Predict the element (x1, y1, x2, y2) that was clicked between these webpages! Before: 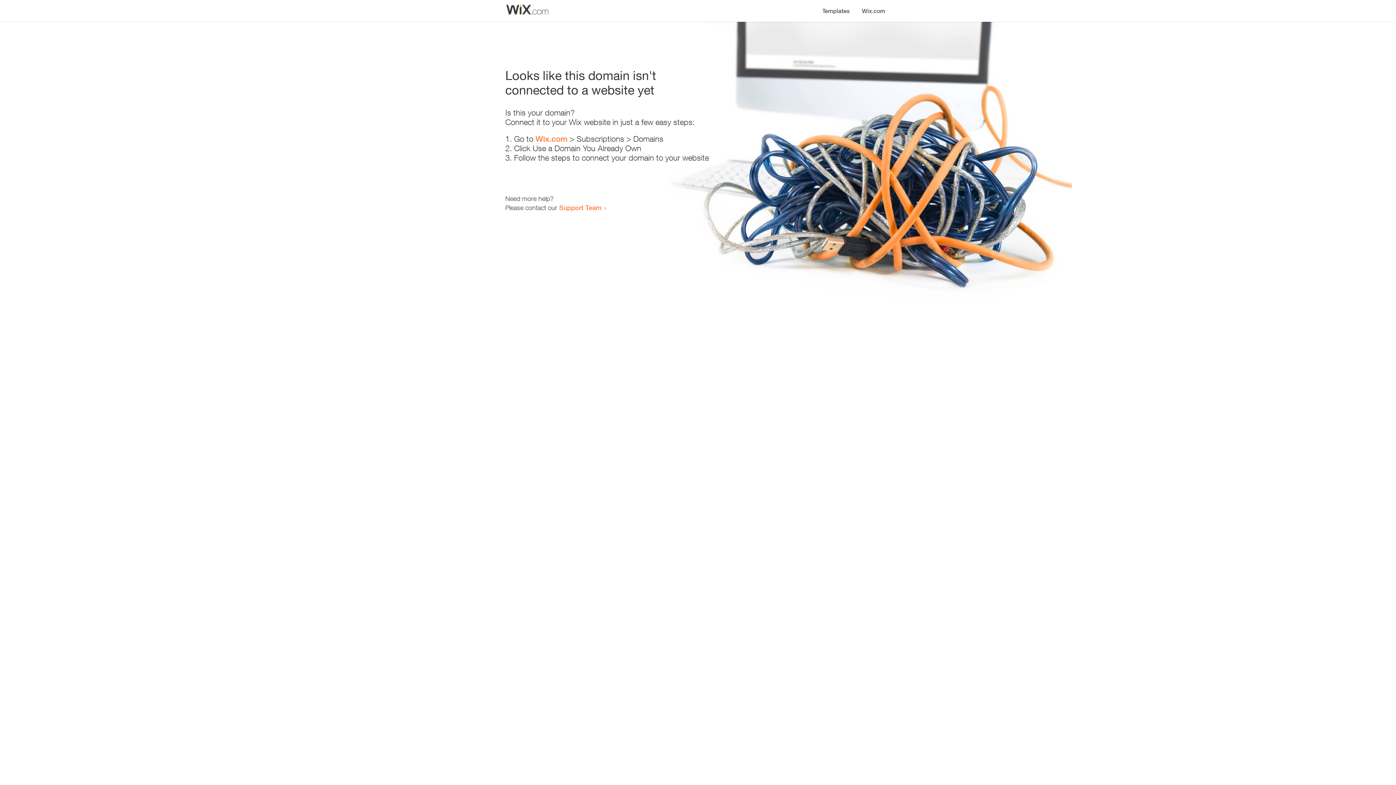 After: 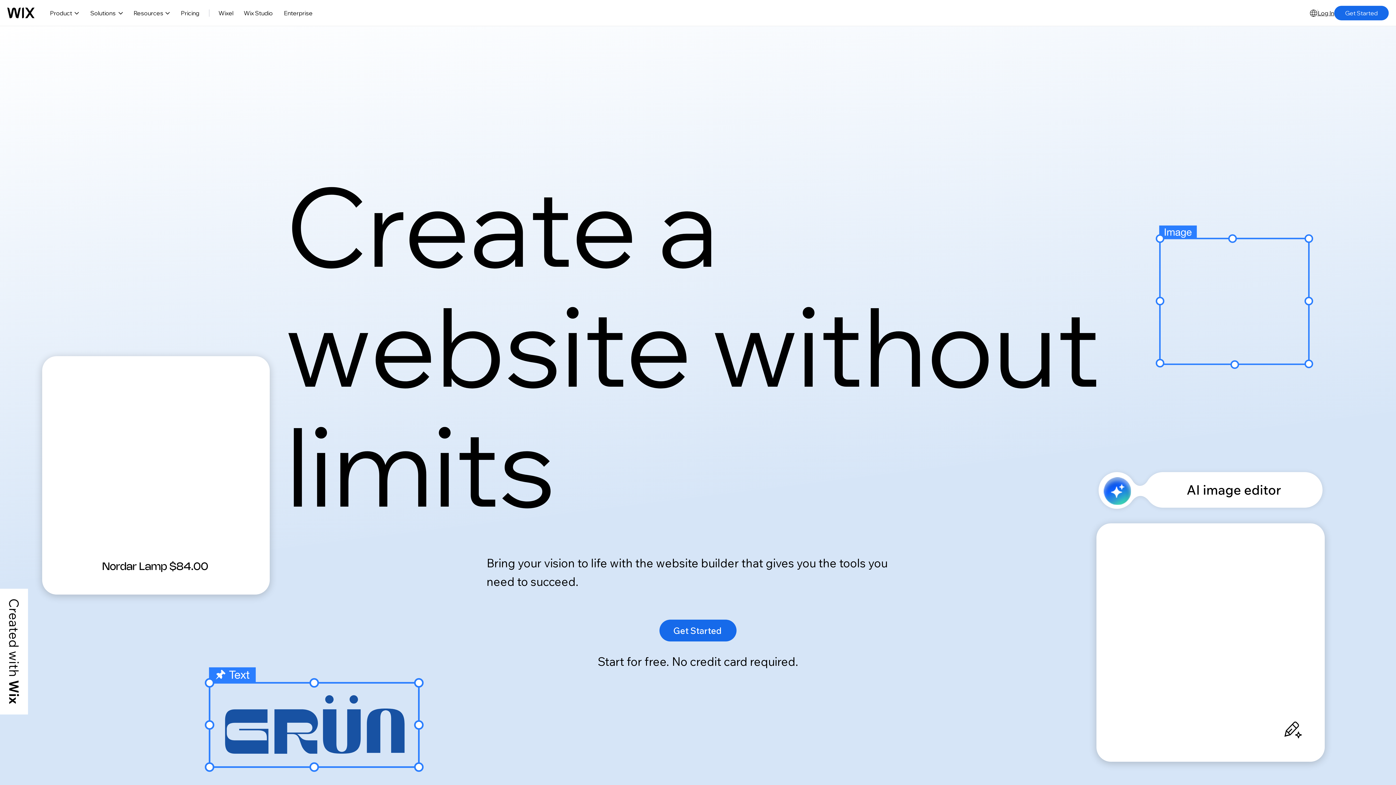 Action: label: Wix.com bbox: (535, 134, 567, 143)